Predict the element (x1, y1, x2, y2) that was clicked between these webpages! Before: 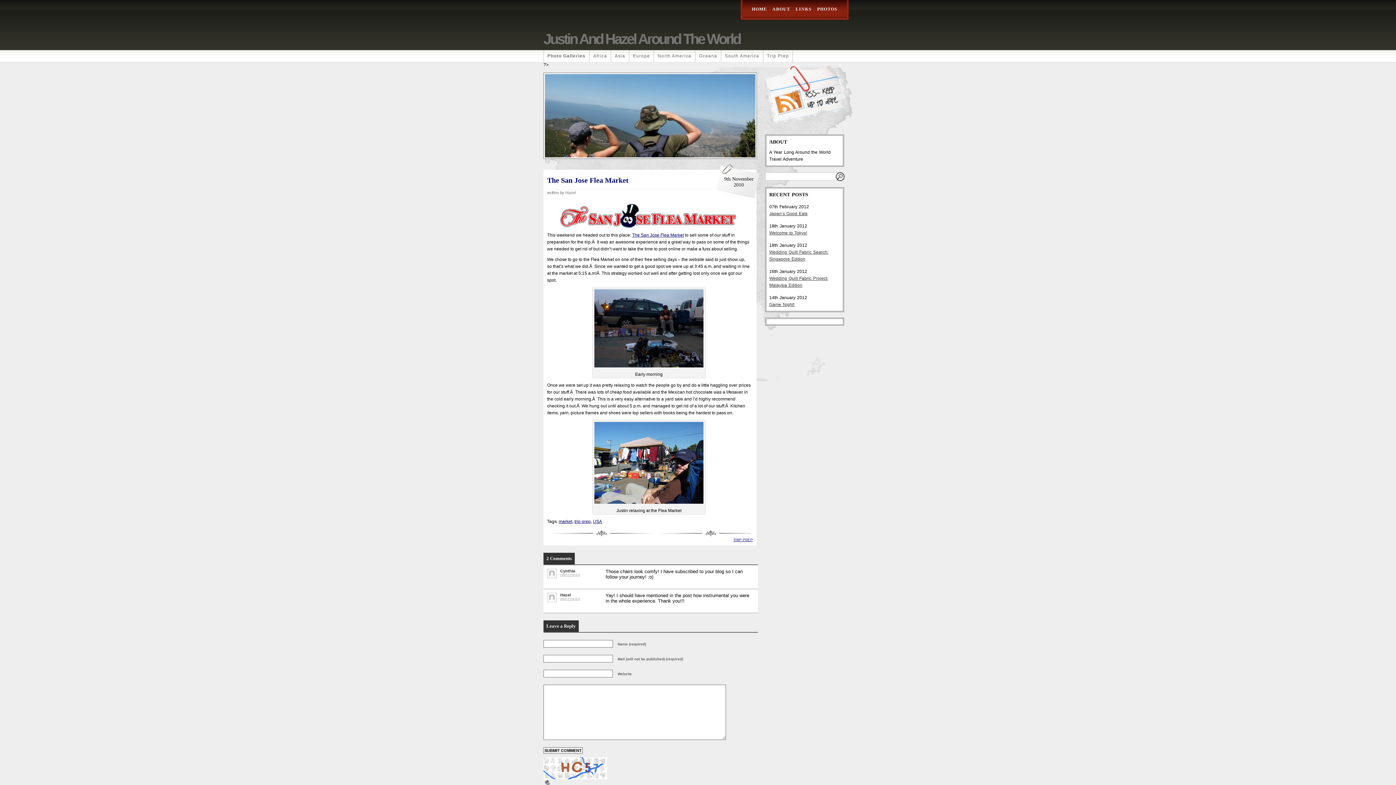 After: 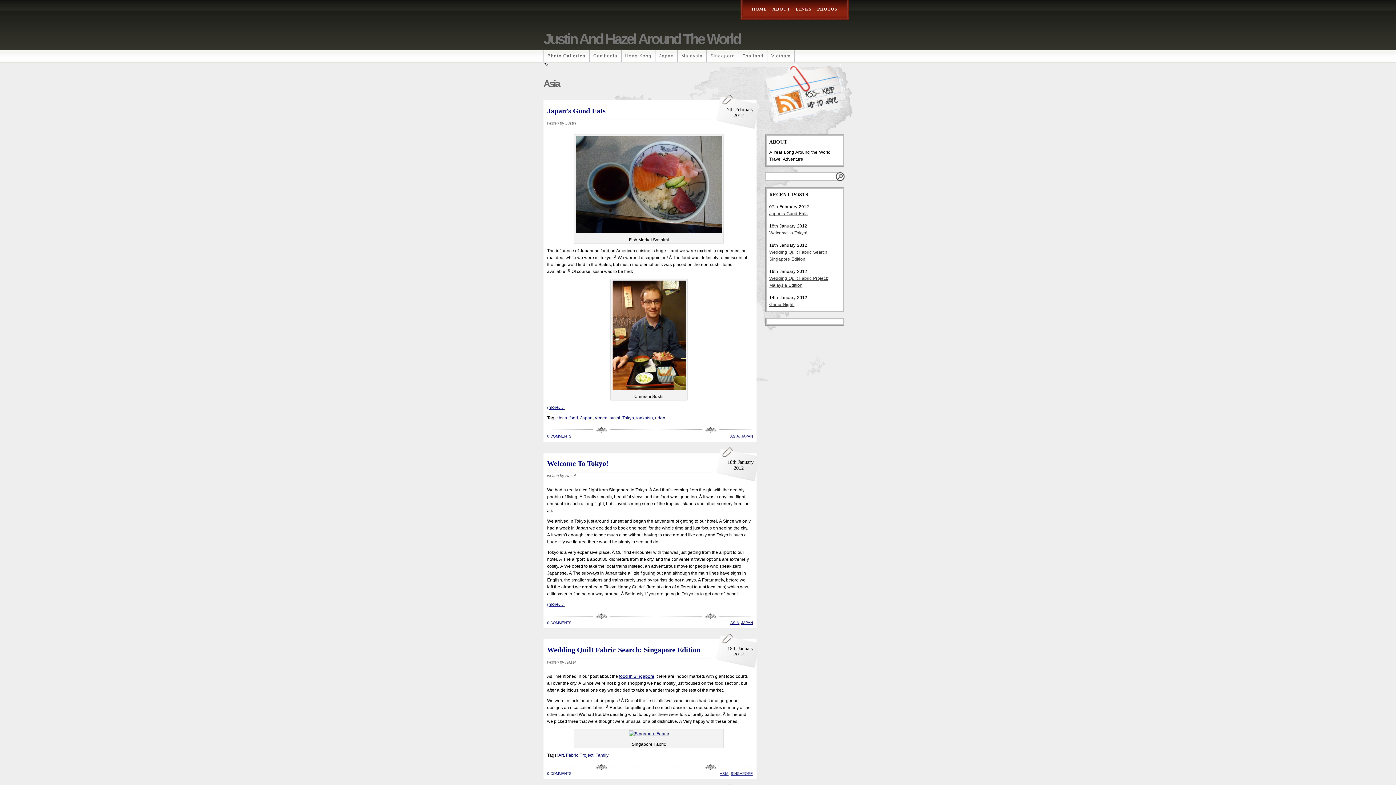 Action: label: Asia bbox: (611, 50, 629, 62)